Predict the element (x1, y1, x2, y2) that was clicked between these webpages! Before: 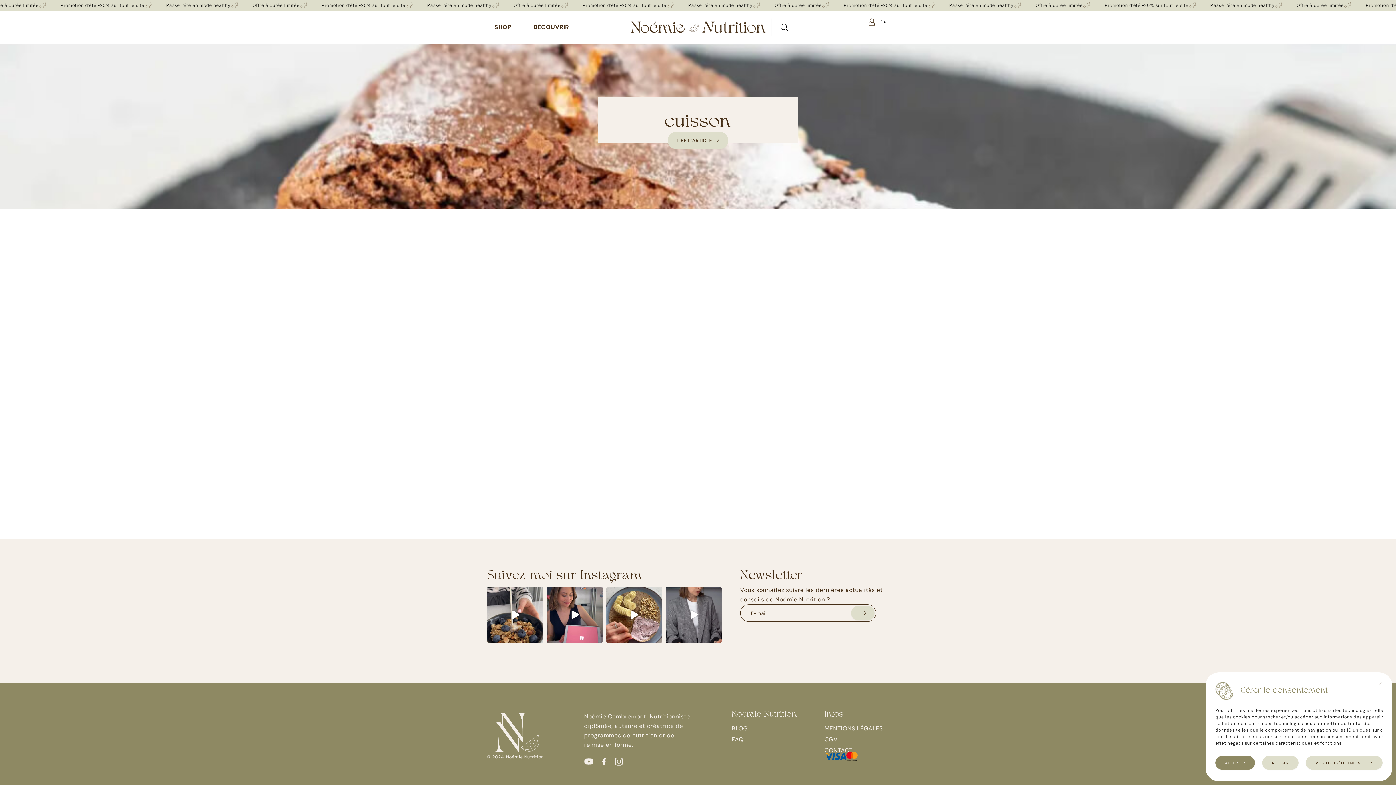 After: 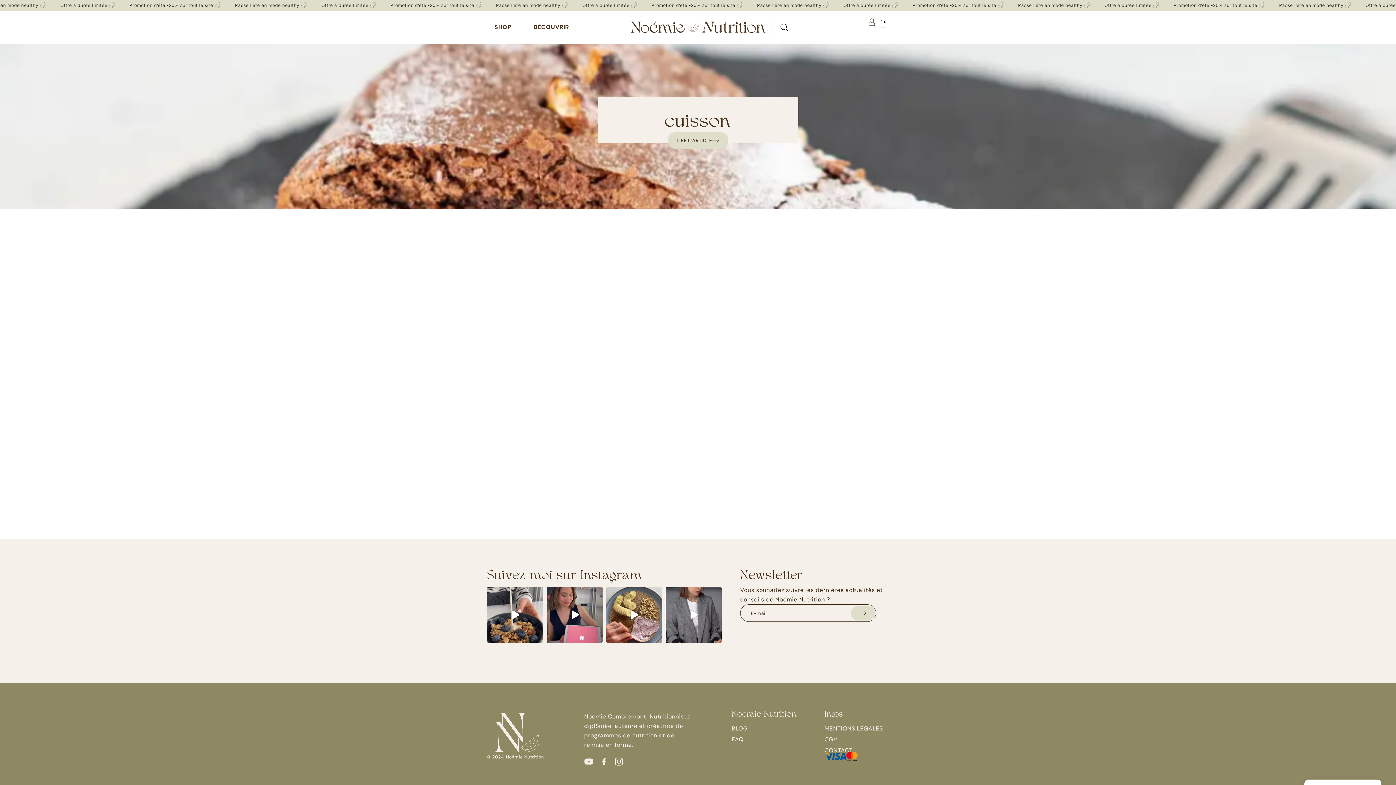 Action: label: ACCEPTER bbox: (1215, 756, 1255, 770)